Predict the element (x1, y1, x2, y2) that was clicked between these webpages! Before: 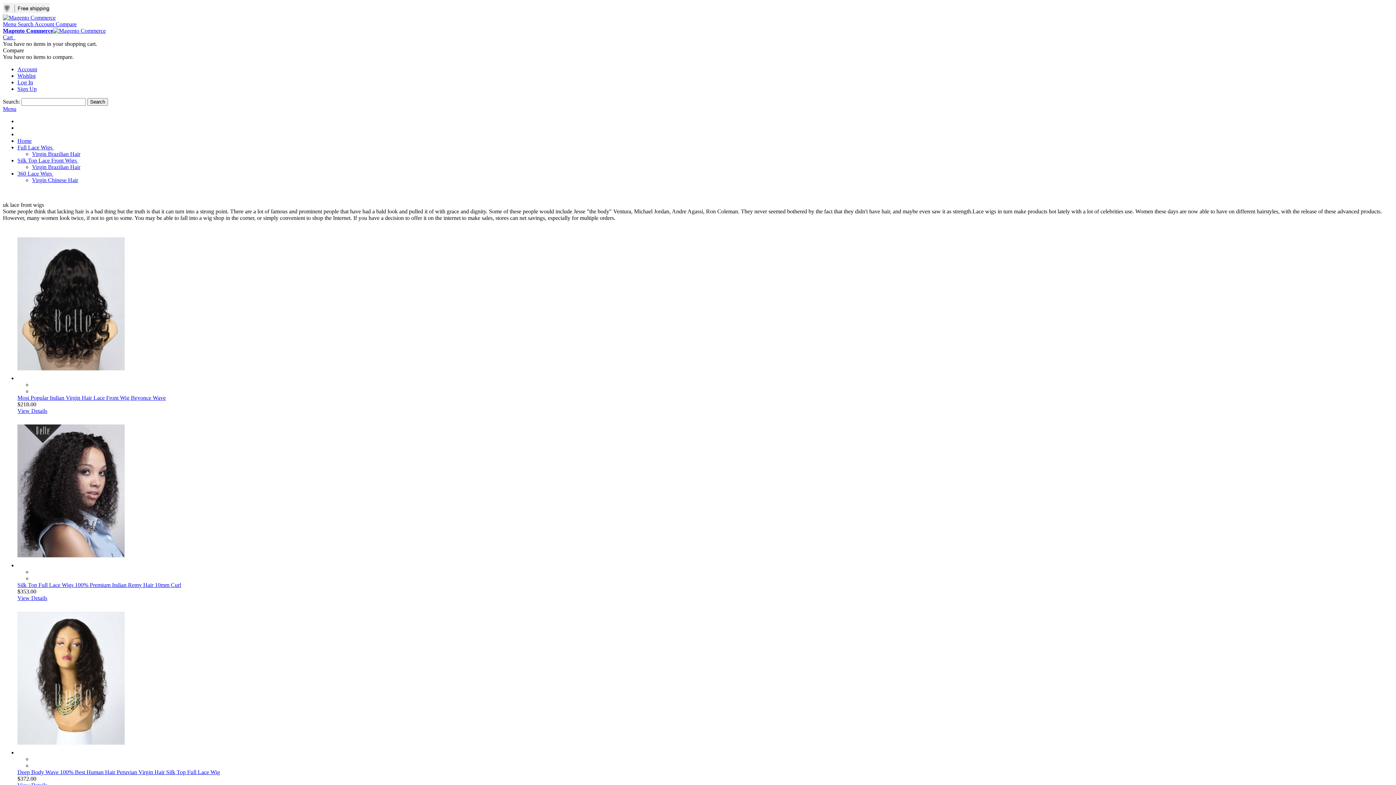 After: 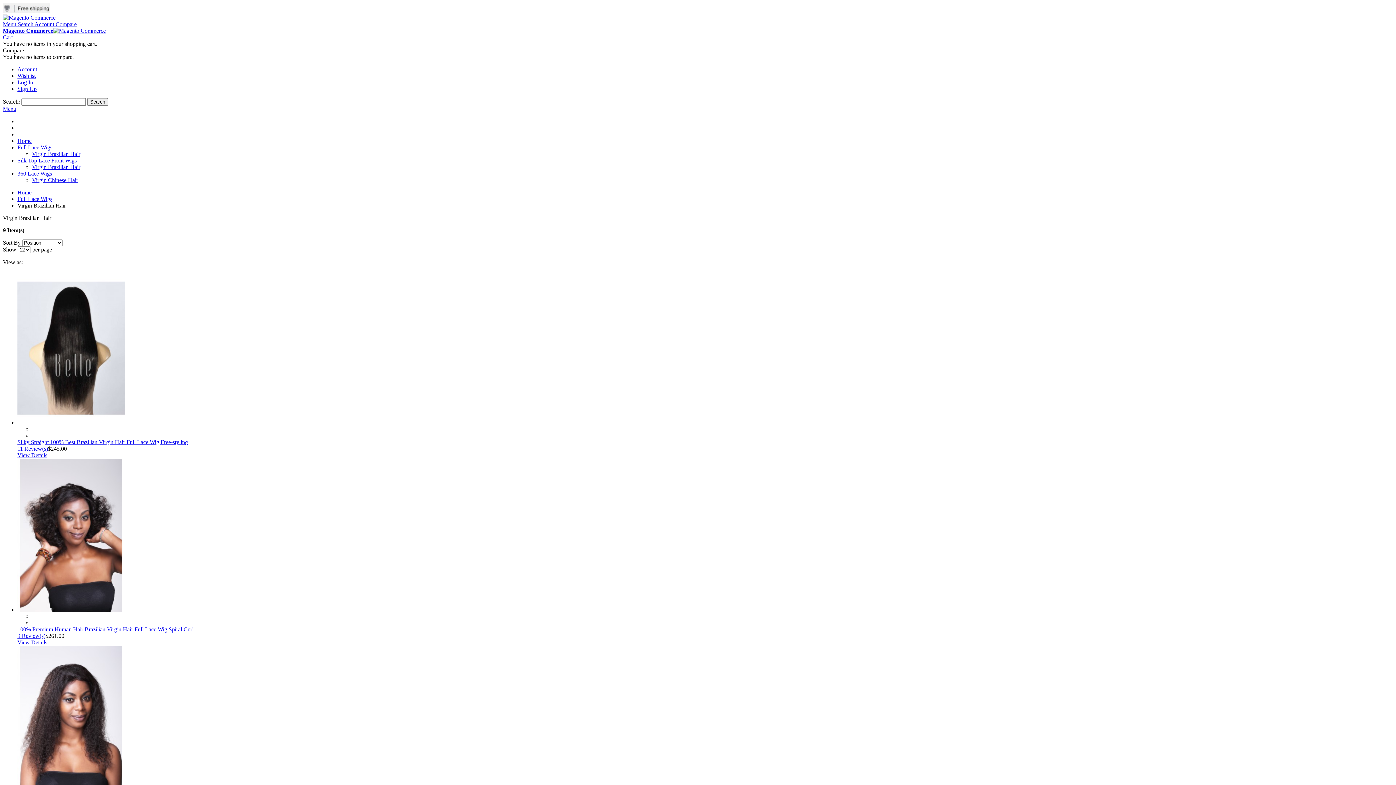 Action: bbox: (32, 150, 80, 157) label: Virgin Brazilian Hair